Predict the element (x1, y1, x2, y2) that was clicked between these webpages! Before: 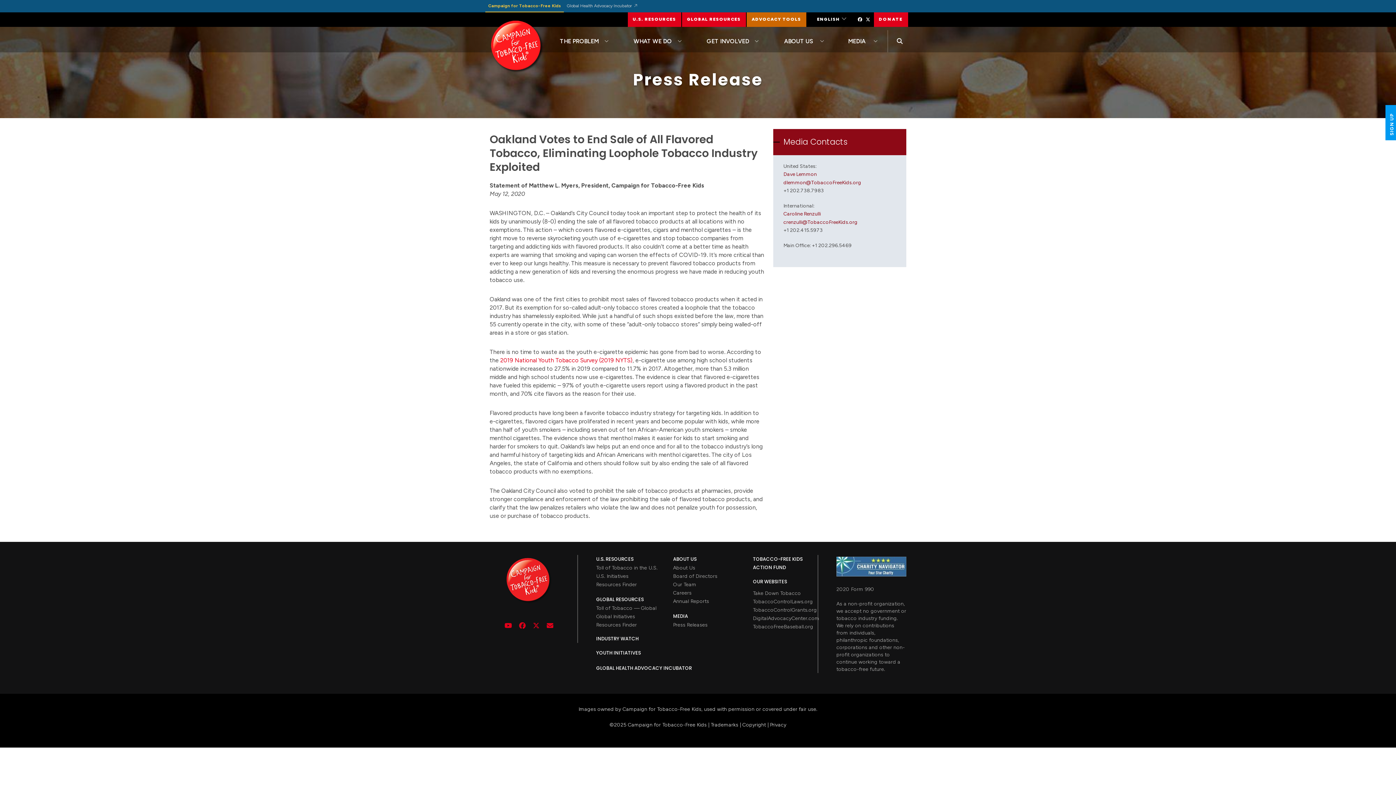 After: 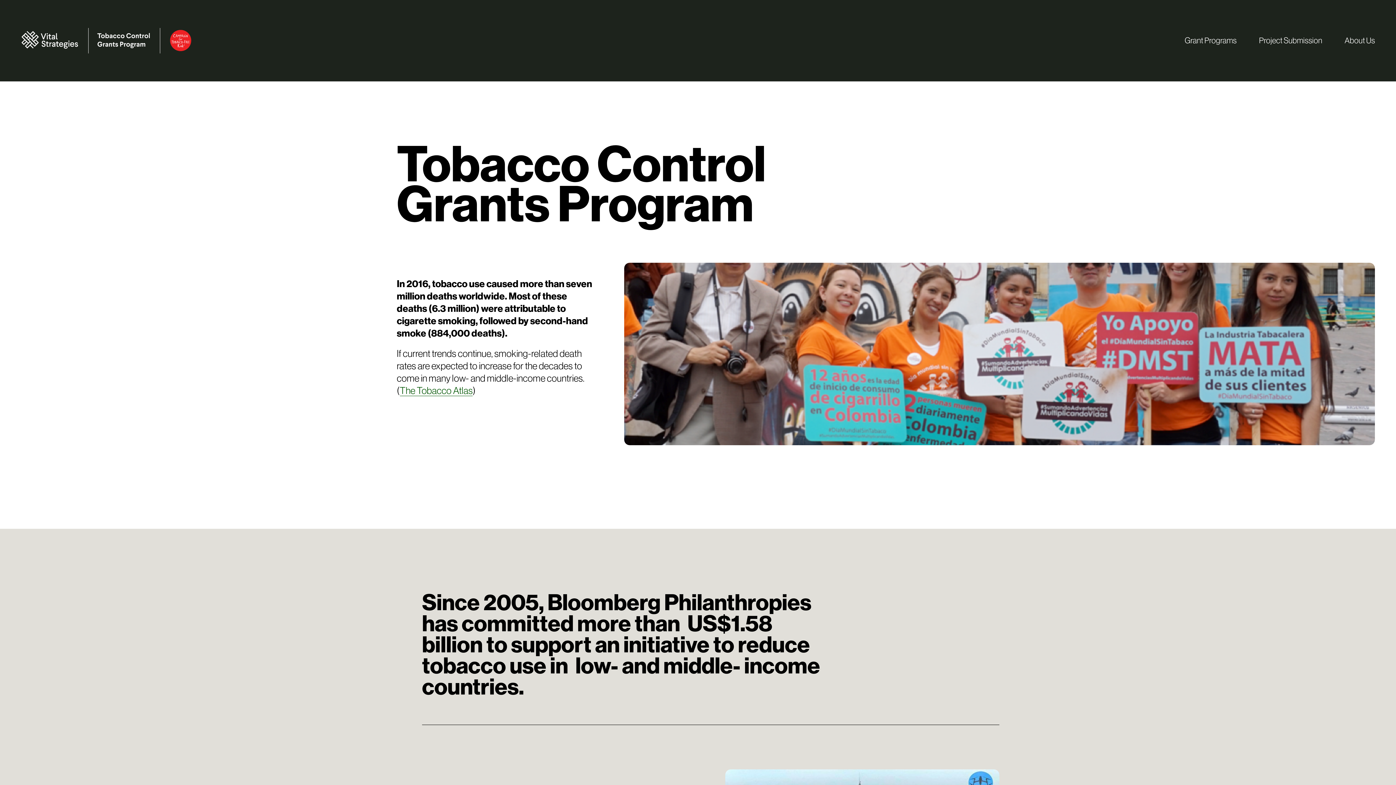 Action: label: TobaccoControlGrants.org bbox: (753, 607, 817, 613)